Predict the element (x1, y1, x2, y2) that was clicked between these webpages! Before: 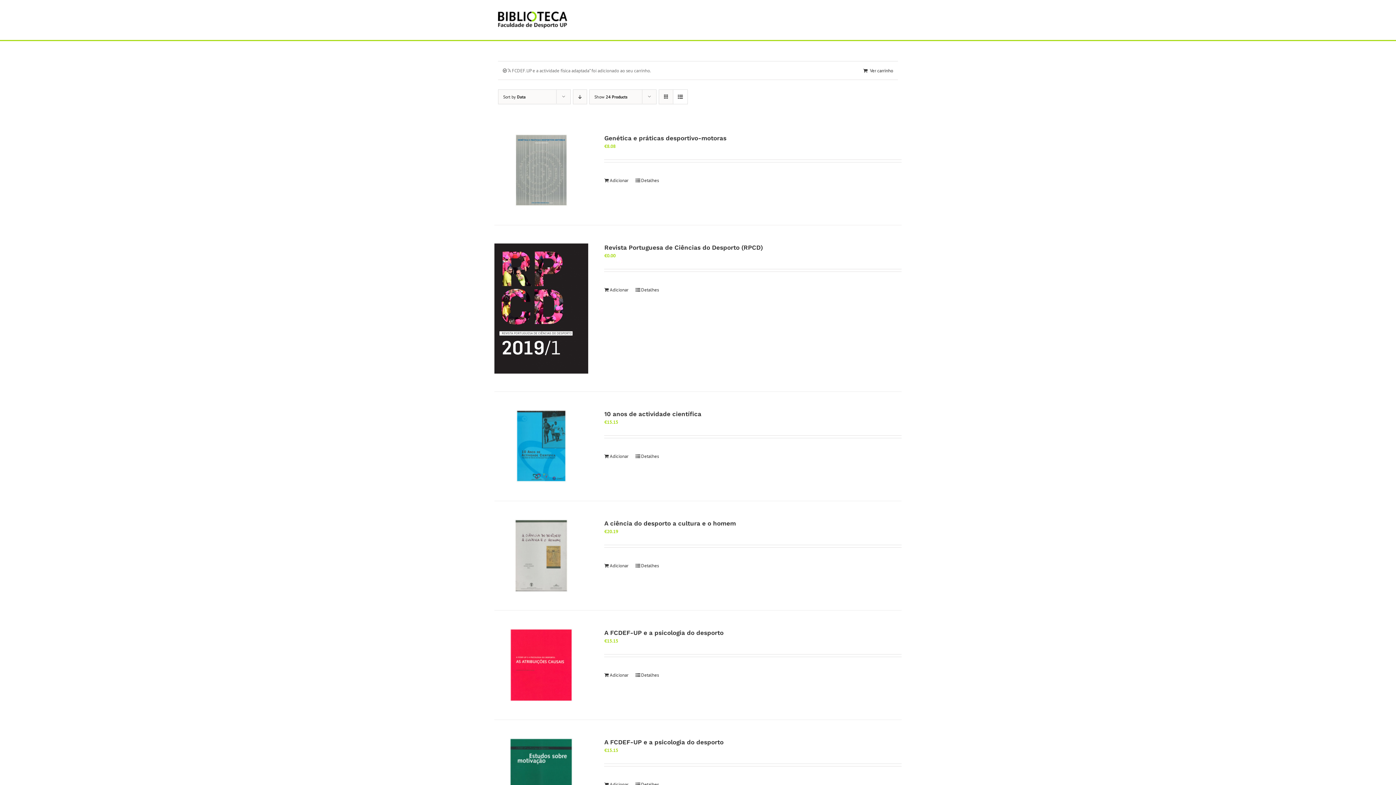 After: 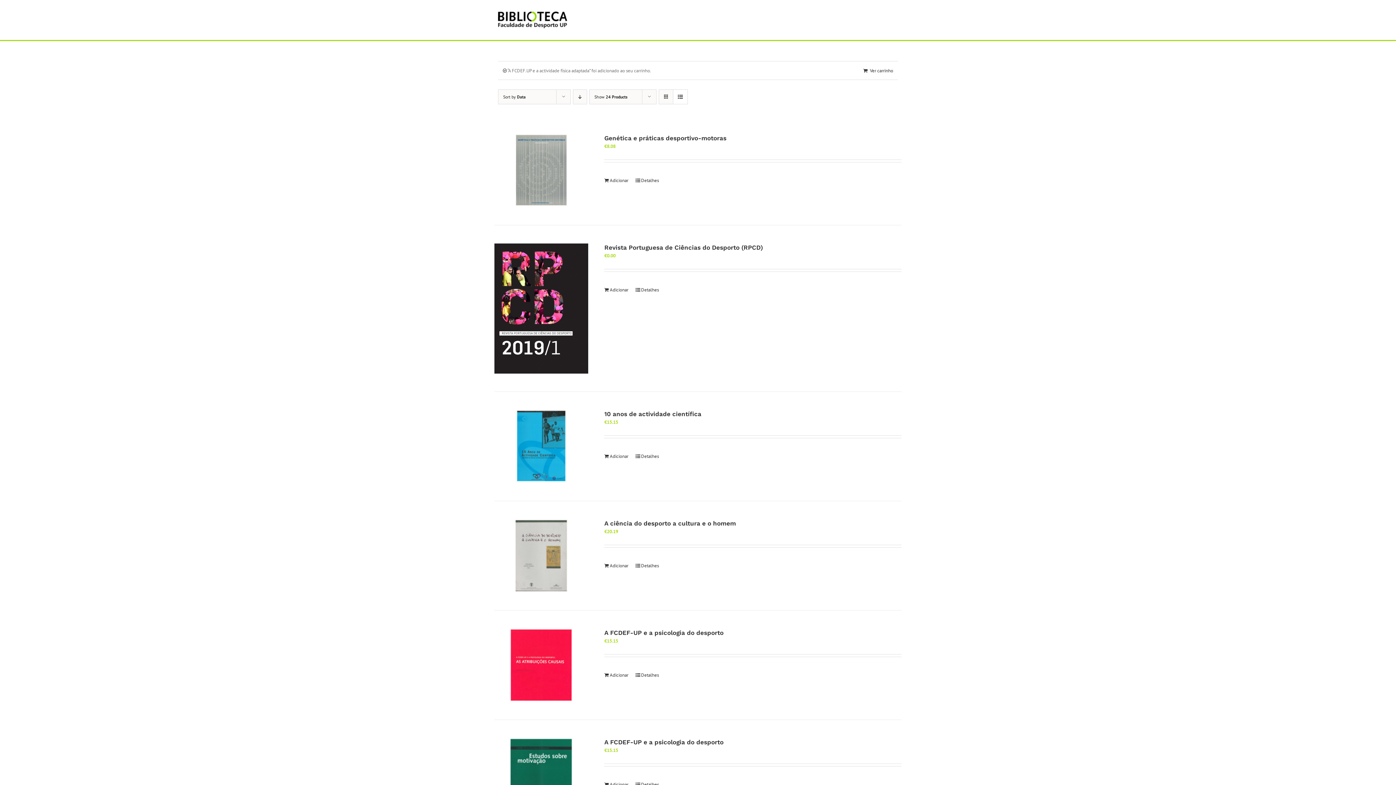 Action: label: View as list bbox: (673, 89, 687, 104)